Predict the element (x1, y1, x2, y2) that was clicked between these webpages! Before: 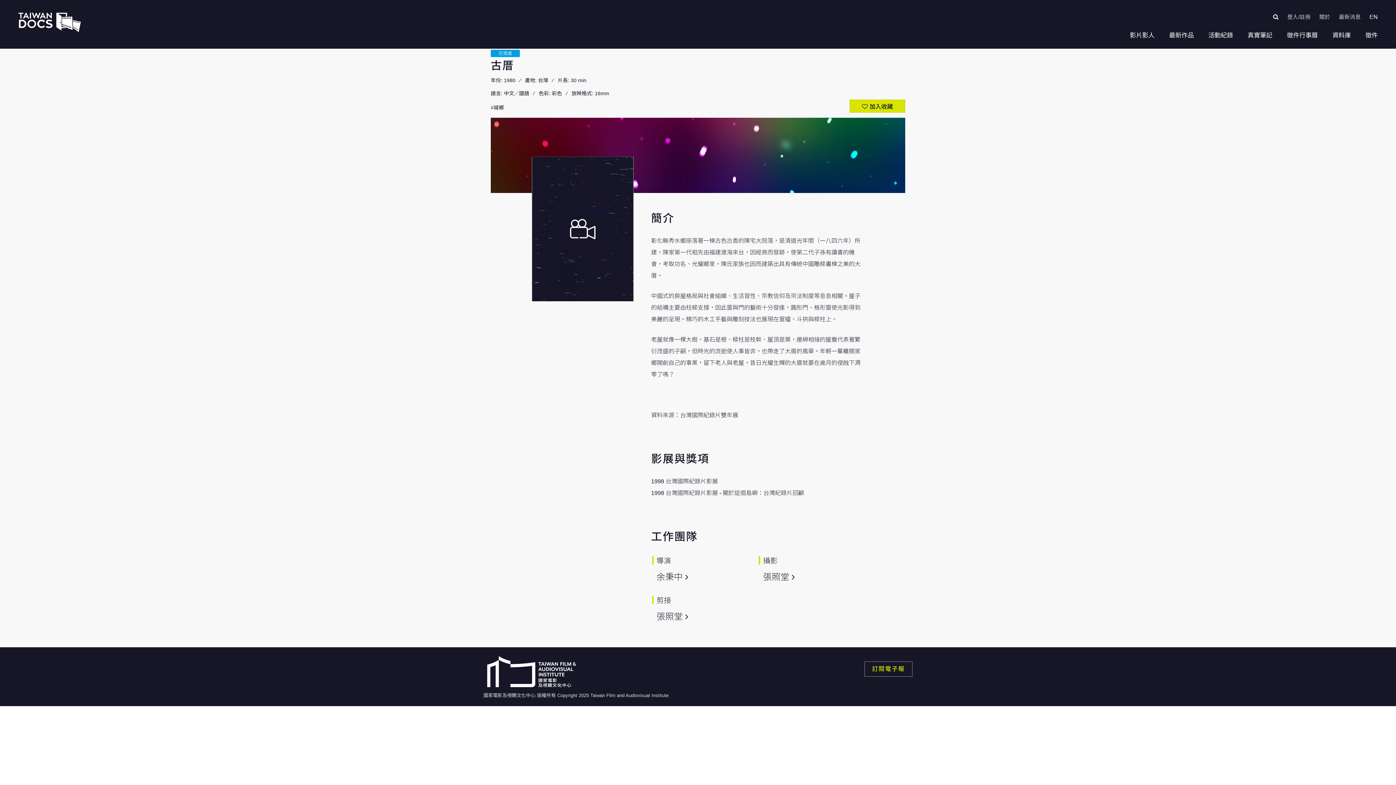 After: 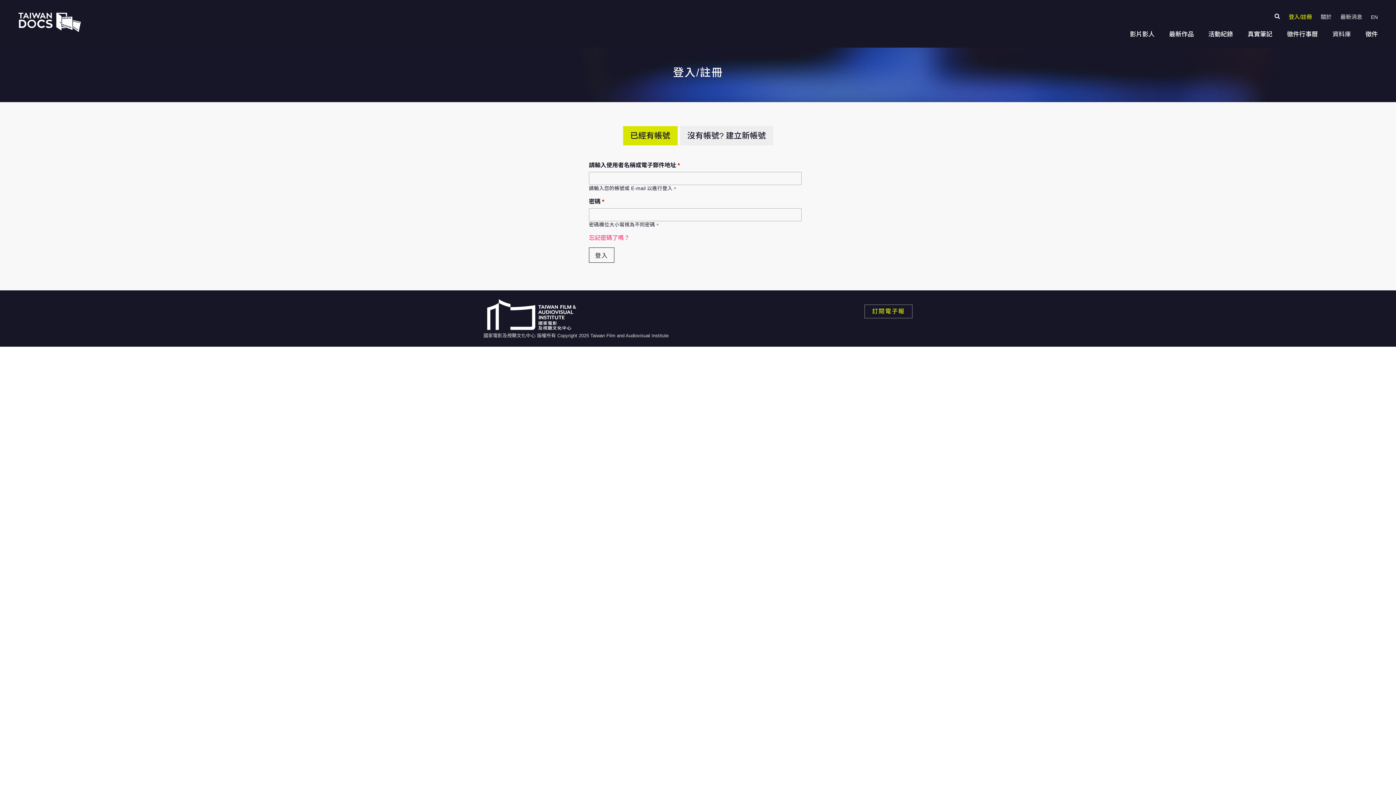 Action: label: 加入收藏 bbox: (849, 99, 905, 112)